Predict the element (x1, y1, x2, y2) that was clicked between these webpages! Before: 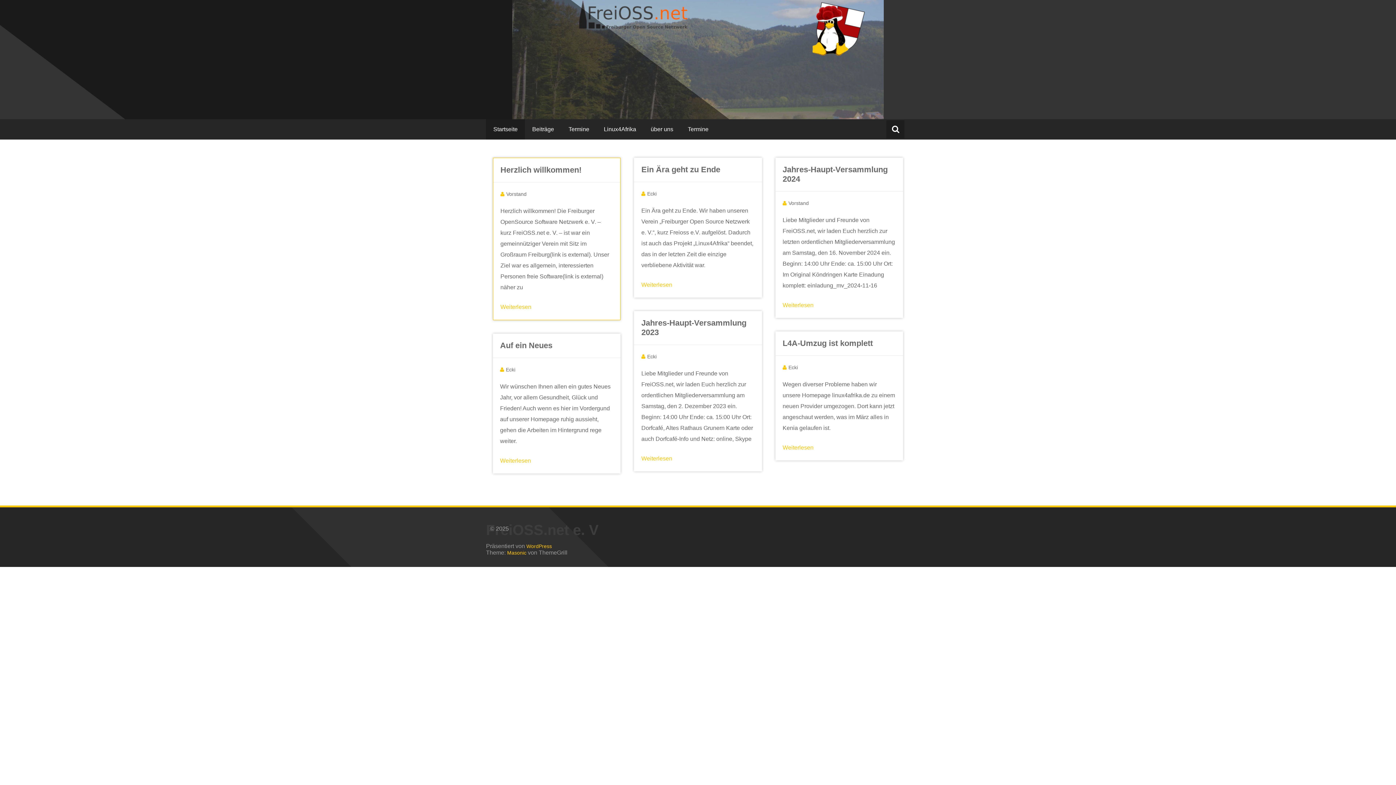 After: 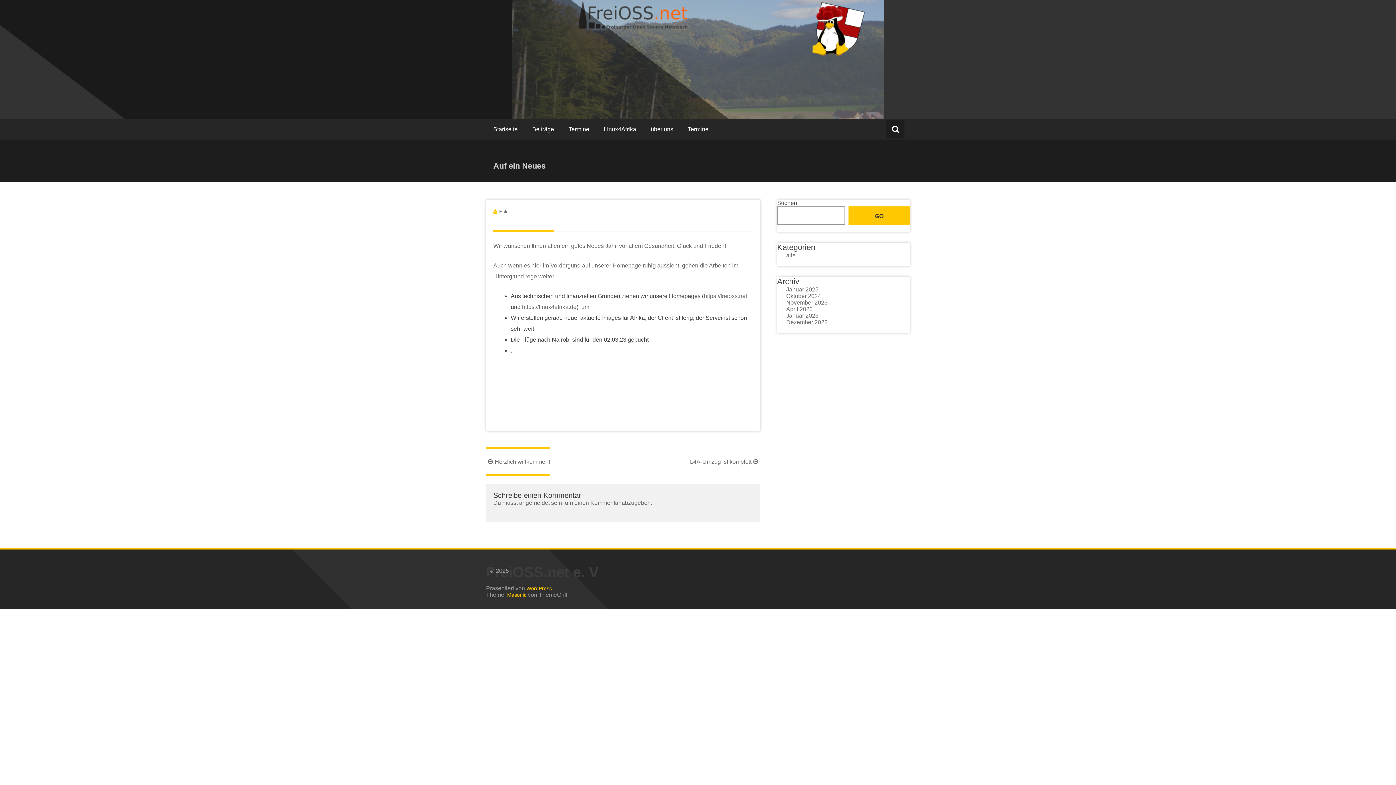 Action: bbox: (500, 457, 531, 464) label: Weiterlesen